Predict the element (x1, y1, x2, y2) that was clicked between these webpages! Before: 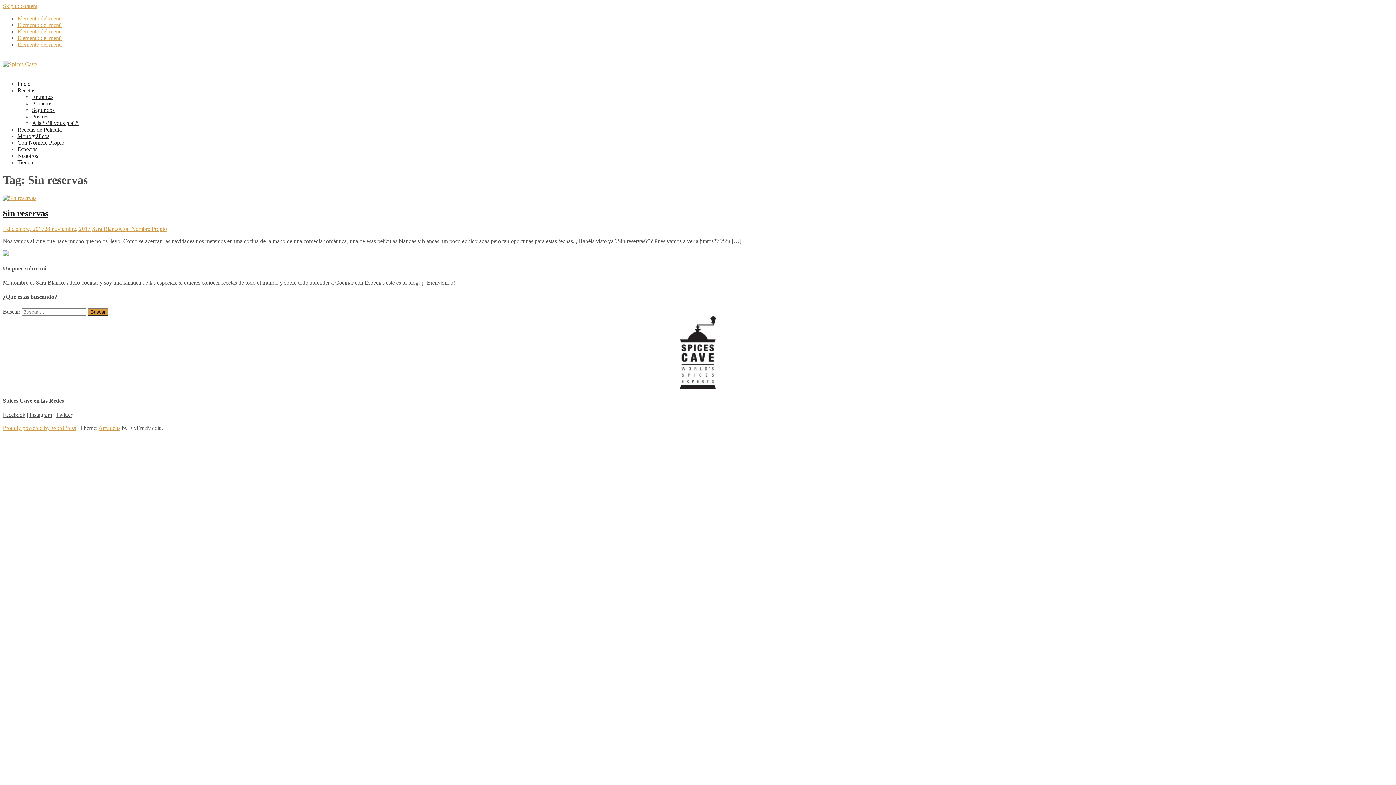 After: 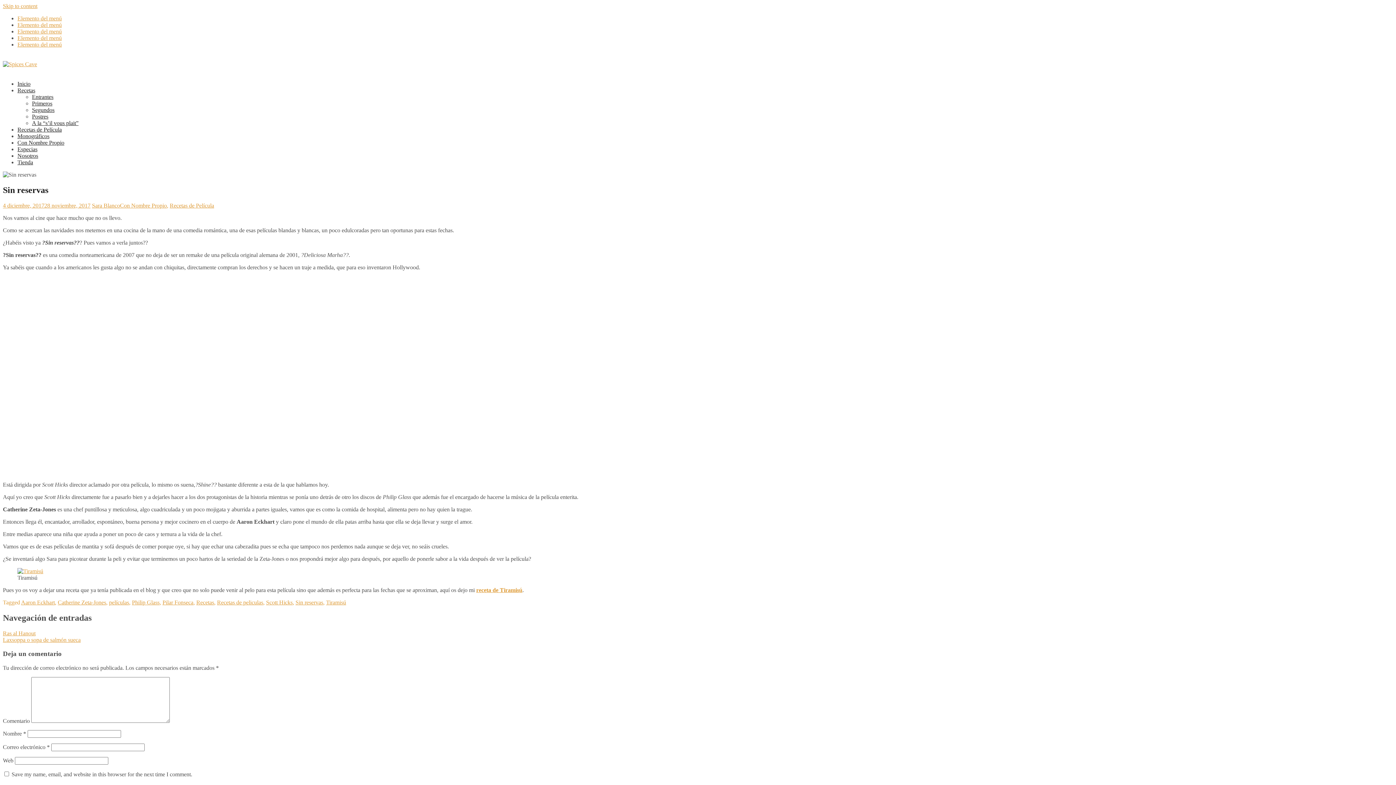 Action: label: Sin reservas bbox: (2, 208, 48, 218)